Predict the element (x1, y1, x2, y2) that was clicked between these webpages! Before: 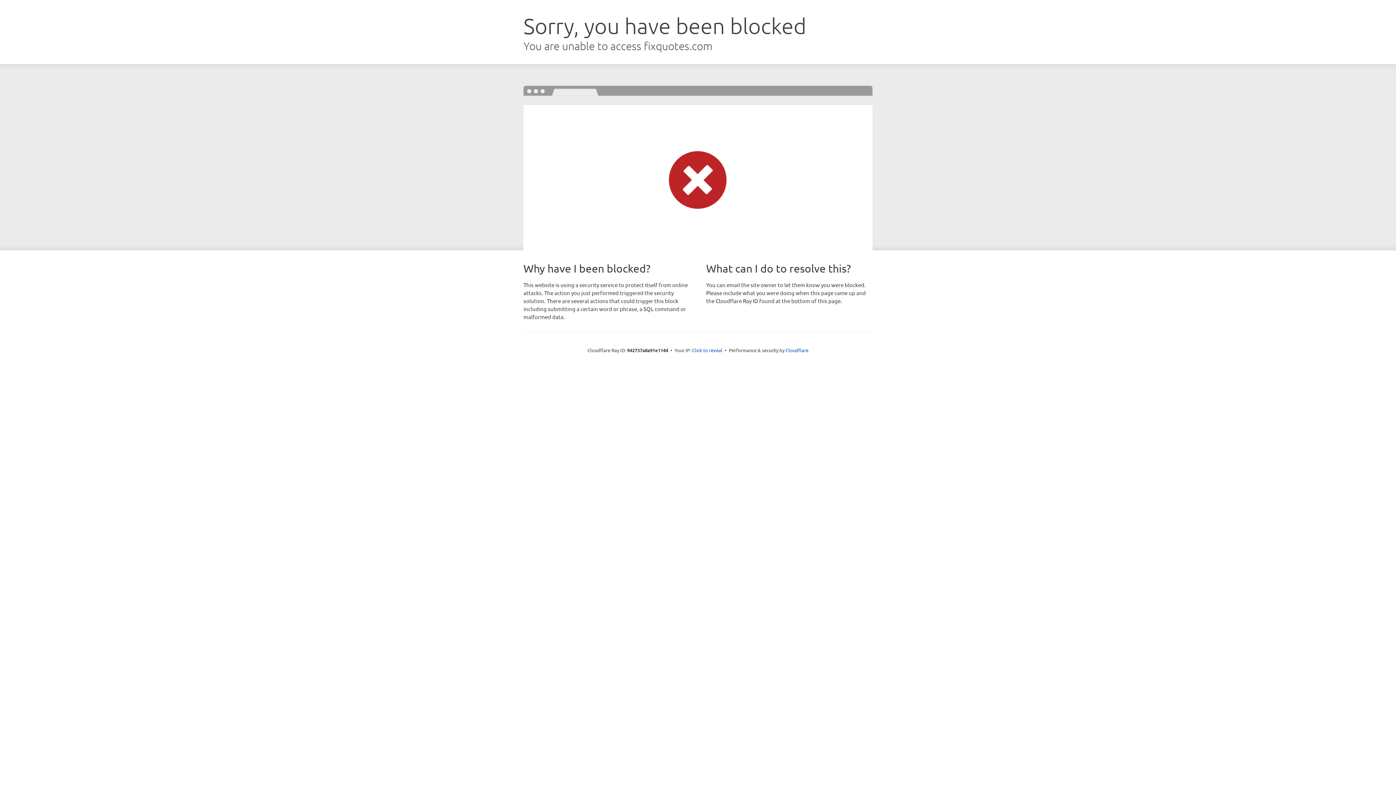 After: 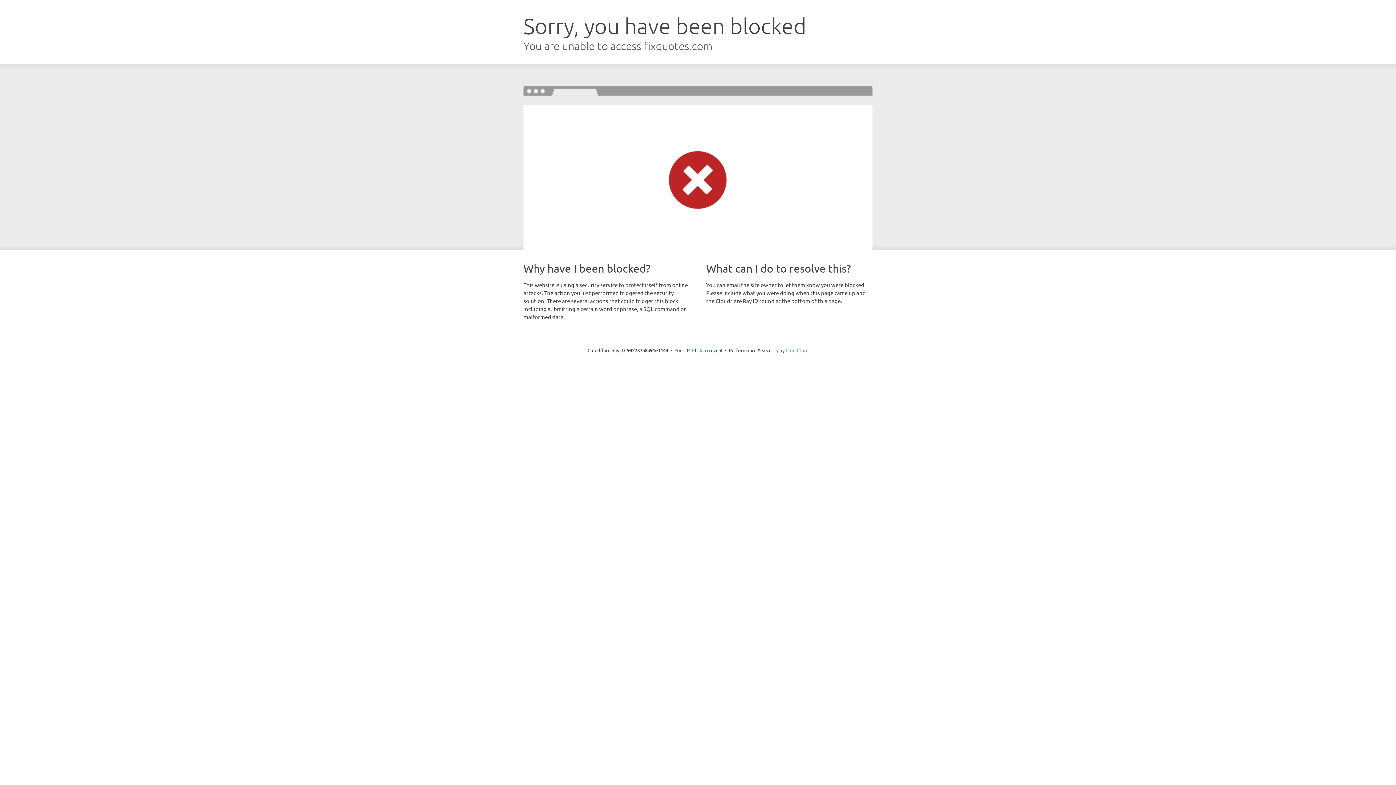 Action: label: Cloudflare bbox: (785, 347, 808, 353)